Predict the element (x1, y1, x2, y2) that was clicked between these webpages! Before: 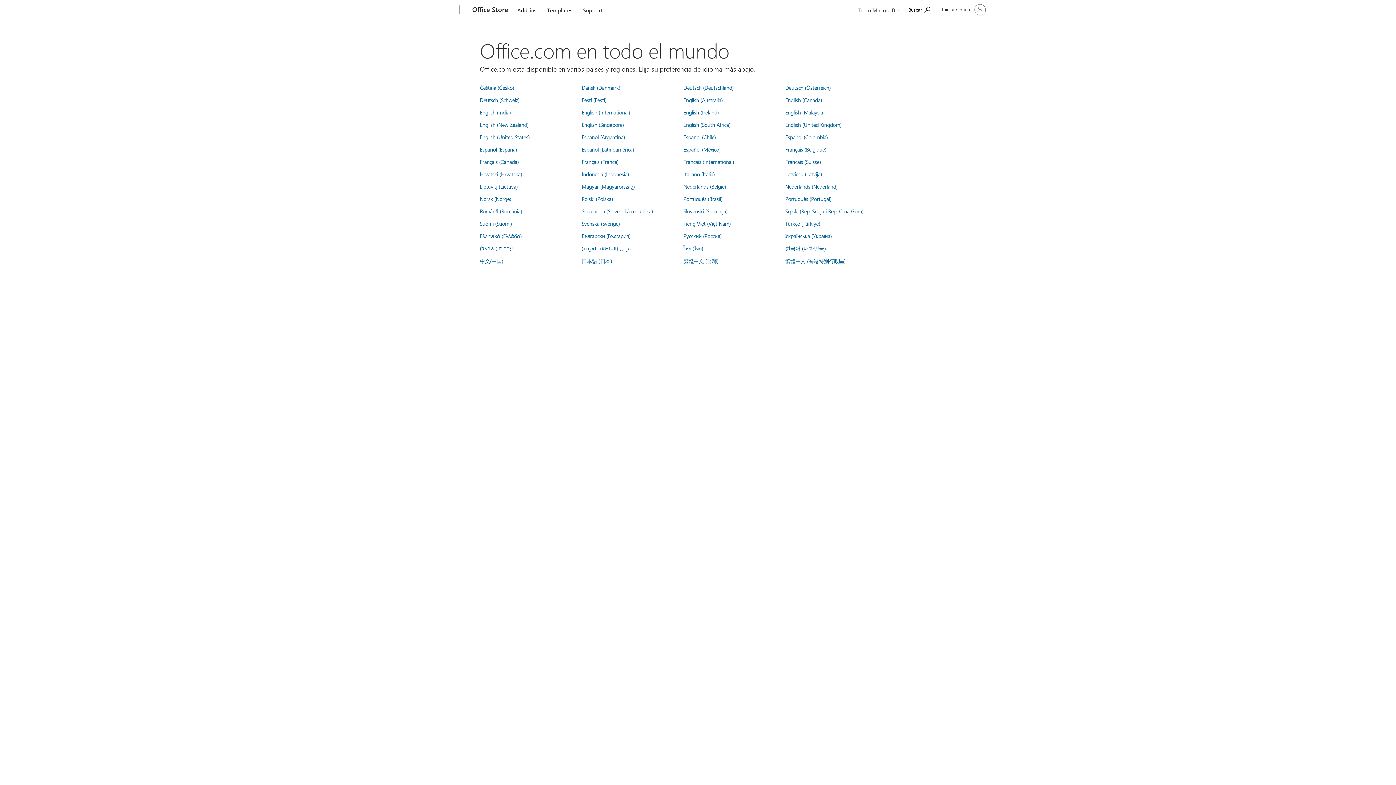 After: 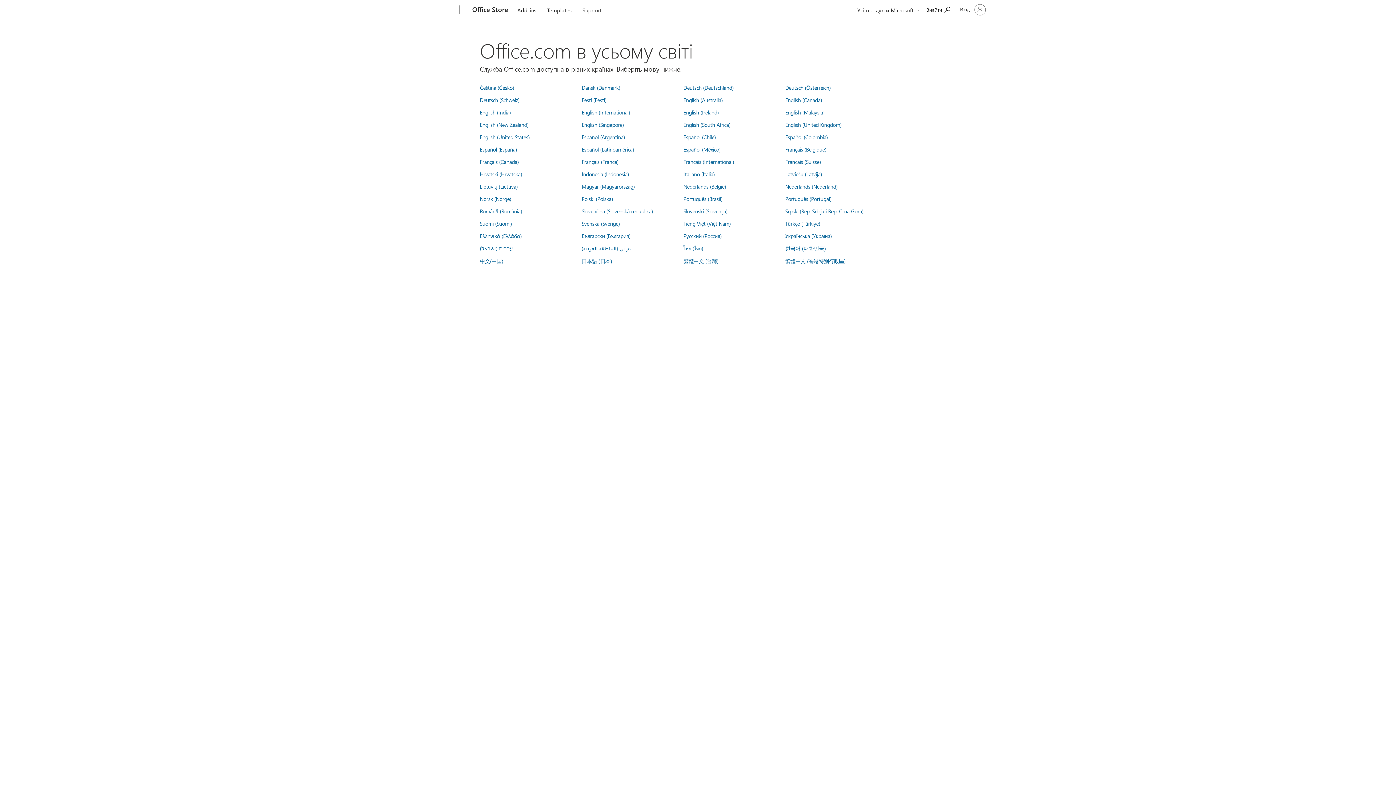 Action: label: Українська (Україна) bbox: (785, 232, 832, 239)